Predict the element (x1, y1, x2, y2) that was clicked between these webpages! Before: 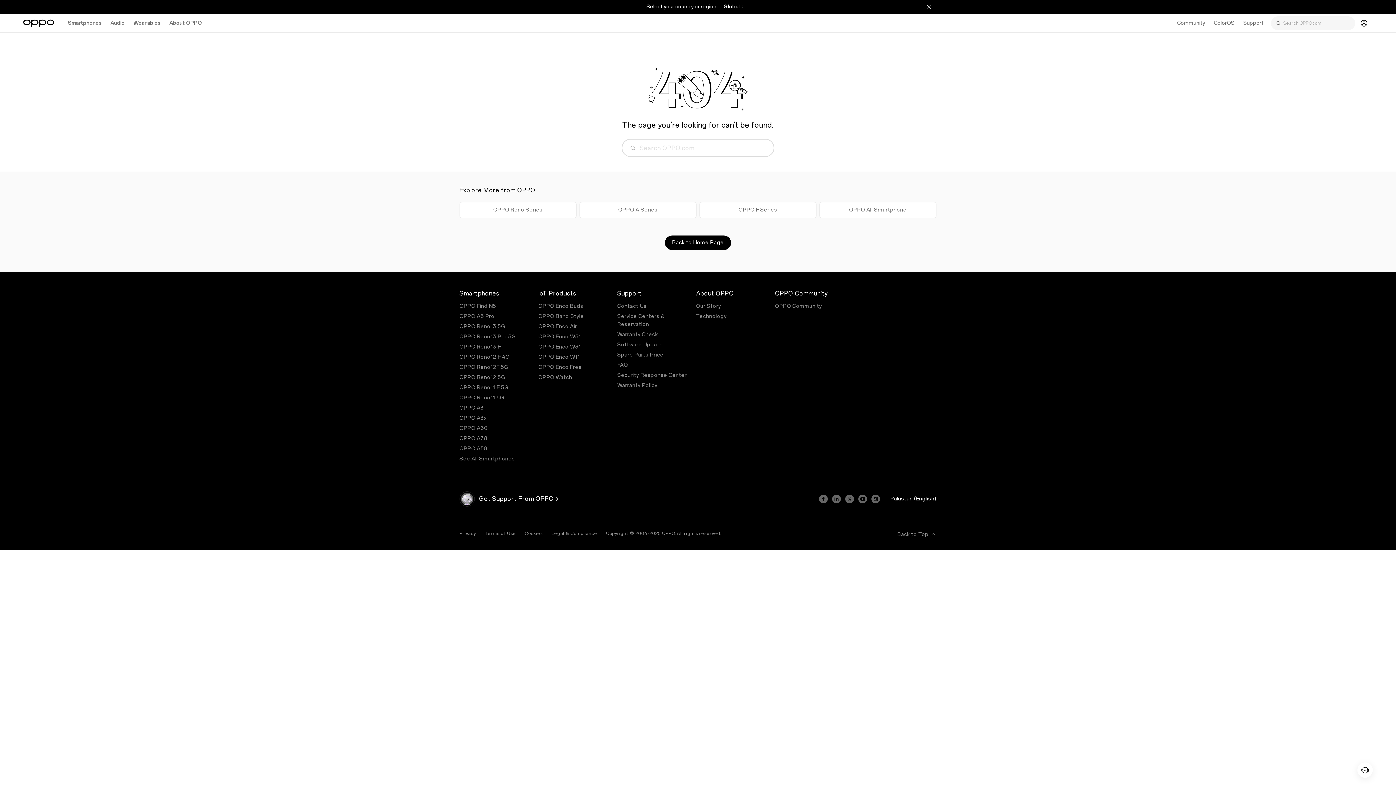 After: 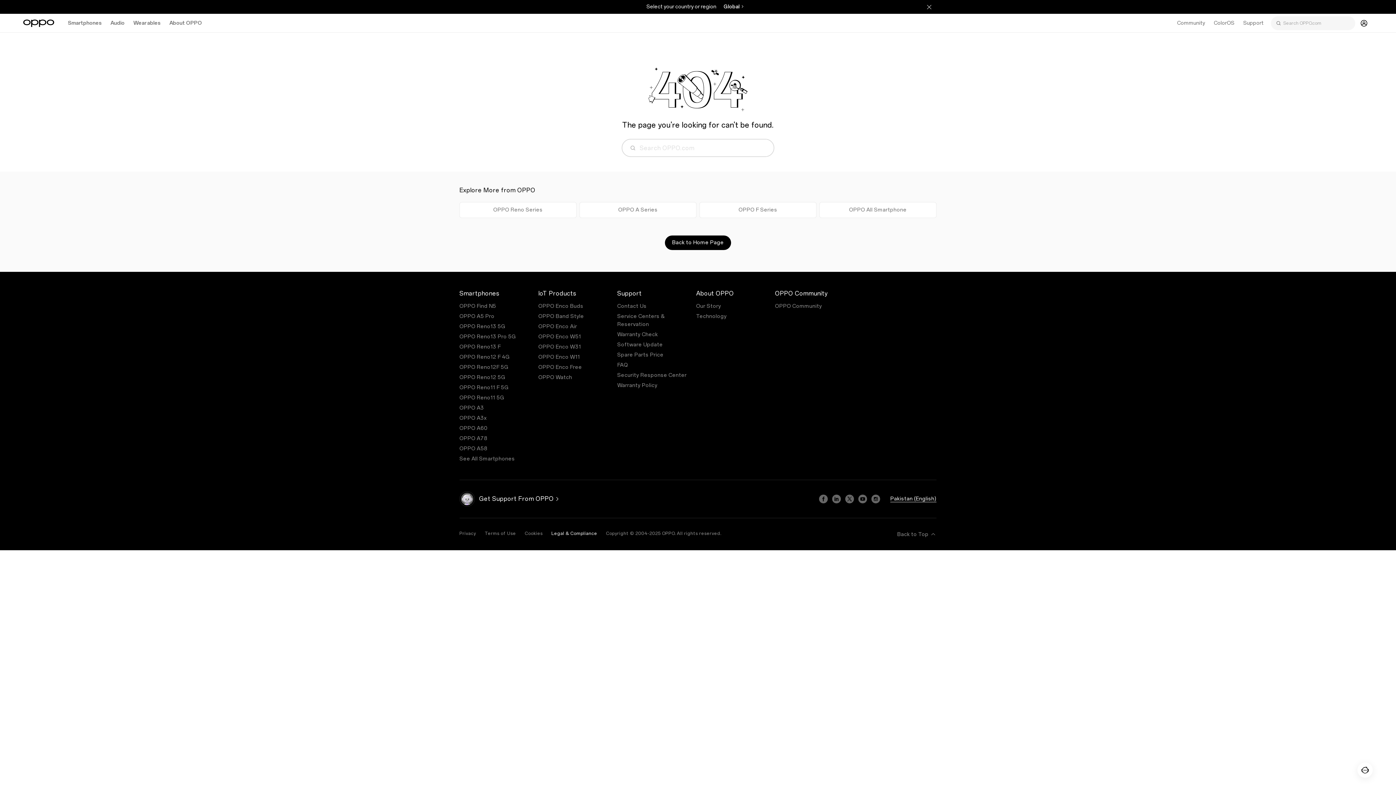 Action: bbox: (551, 531, 597, 536) label: Legal & Compliance